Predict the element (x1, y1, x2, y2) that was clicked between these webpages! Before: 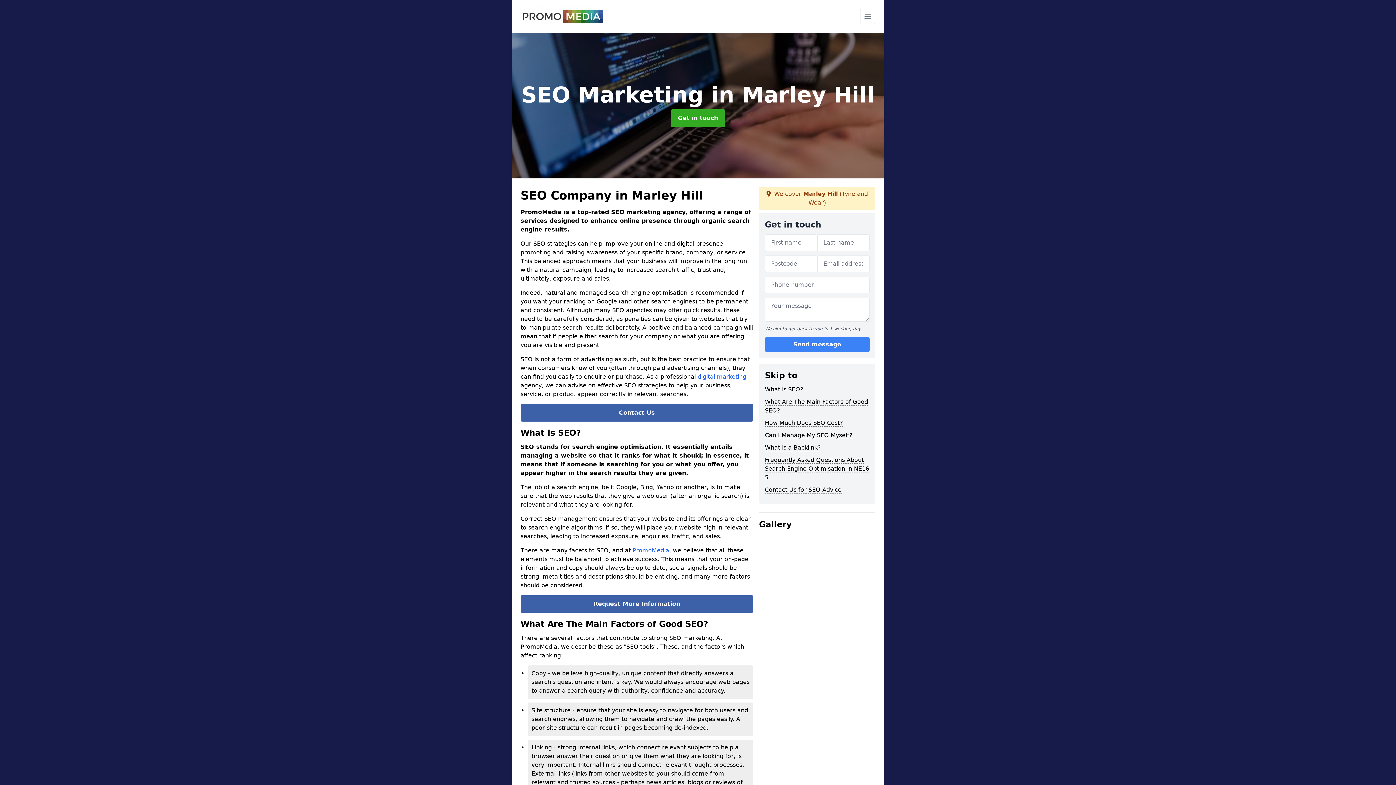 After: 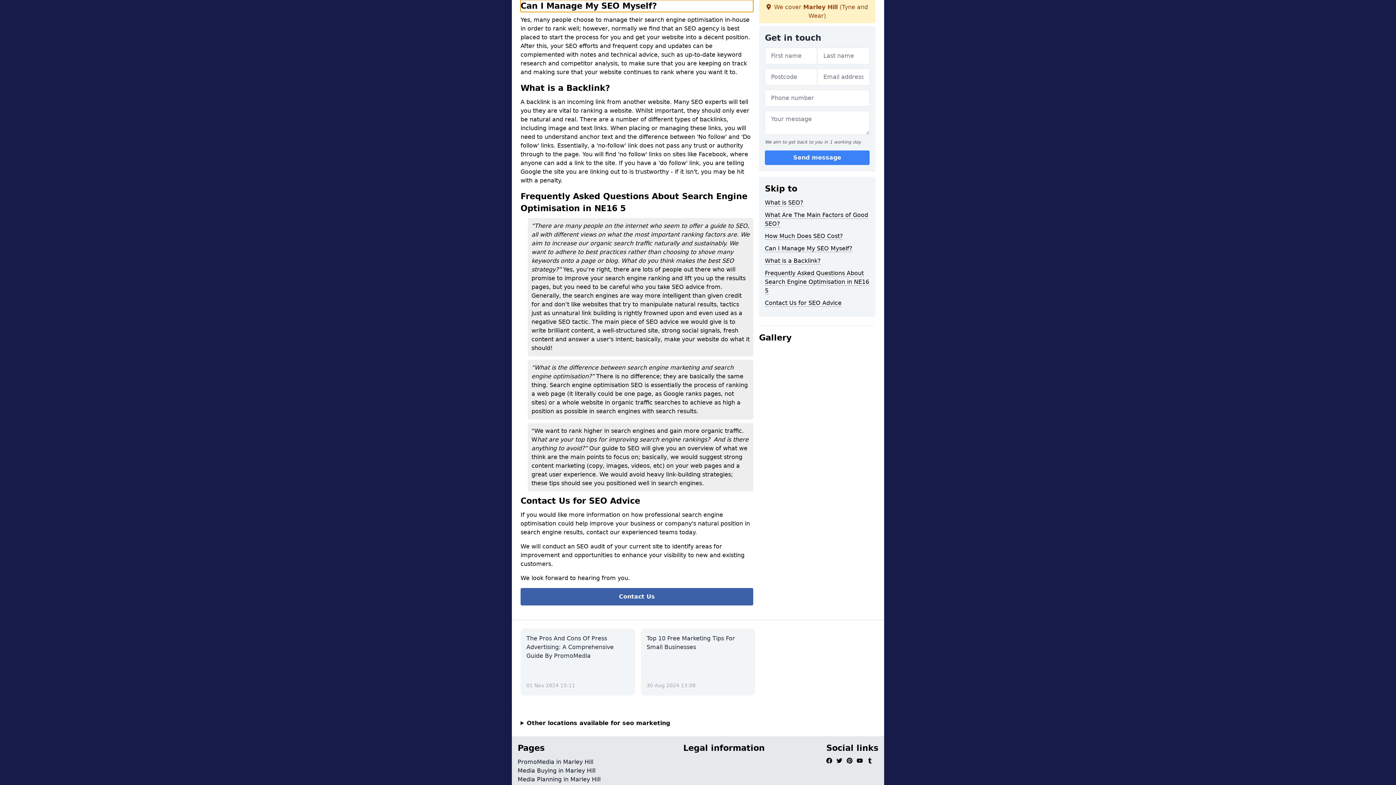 Action: bbox: (765, 432, 852, 439) label: Can I Manage My SEO Myself?